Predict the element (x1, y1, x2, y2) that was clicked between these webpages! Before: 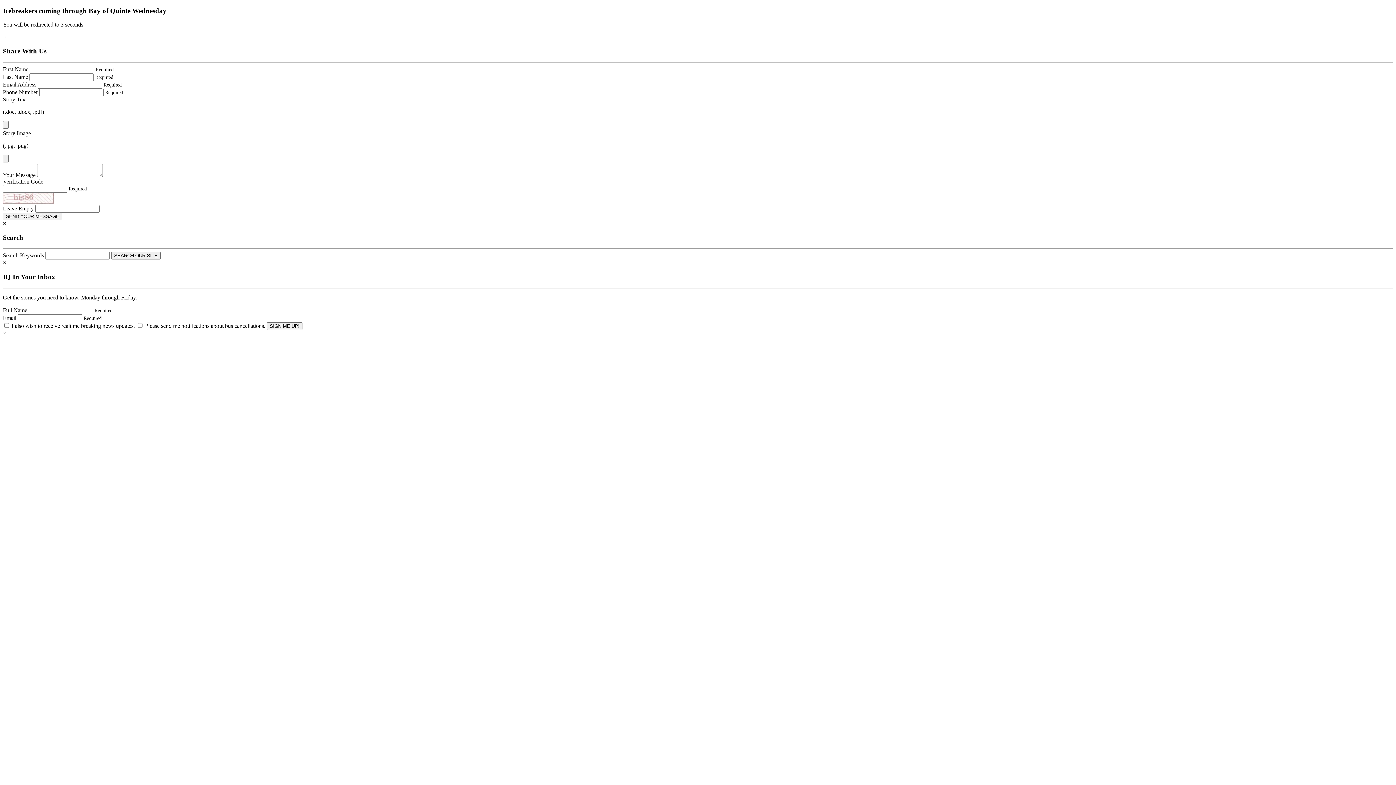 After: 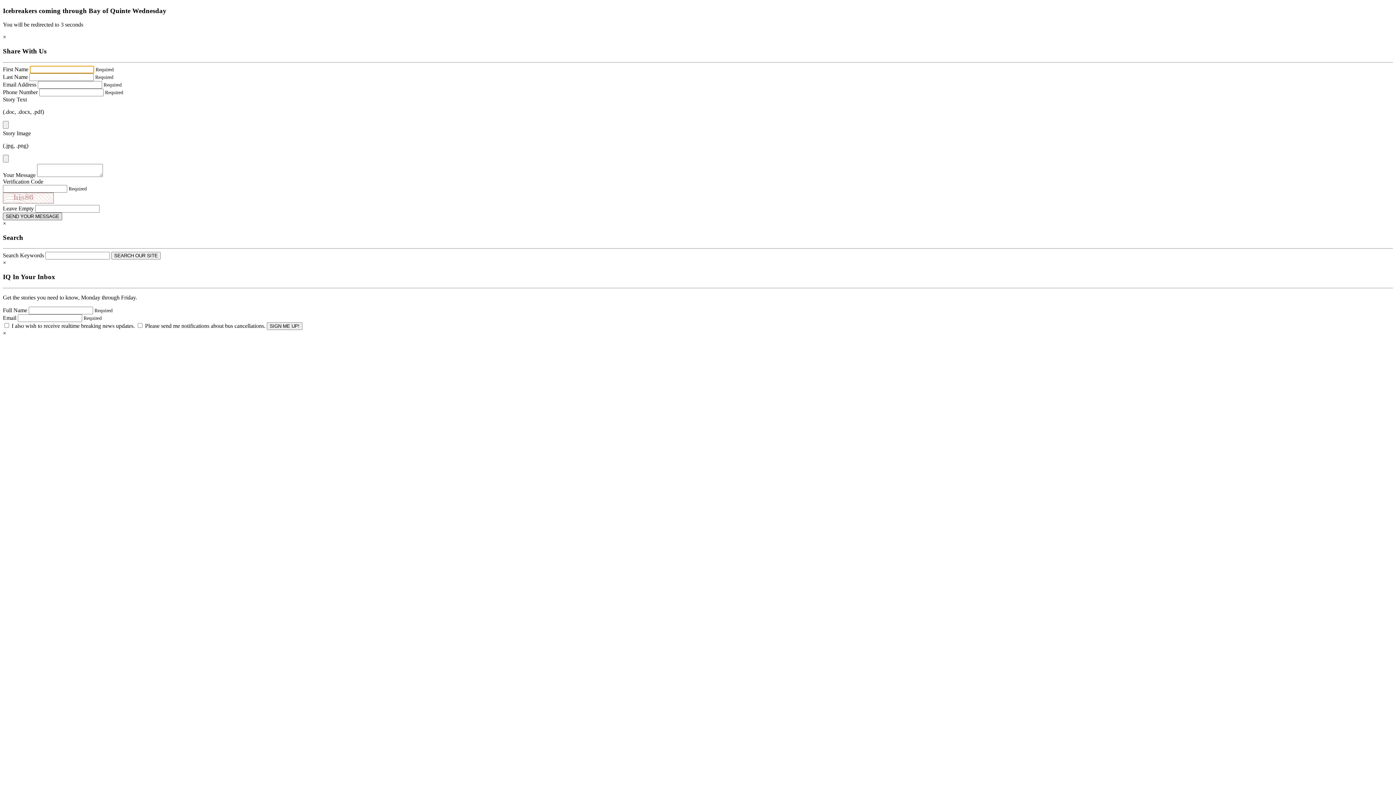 Action: label: SEND YOUR MESSAGE bbox: (2, 212, 62, 220)